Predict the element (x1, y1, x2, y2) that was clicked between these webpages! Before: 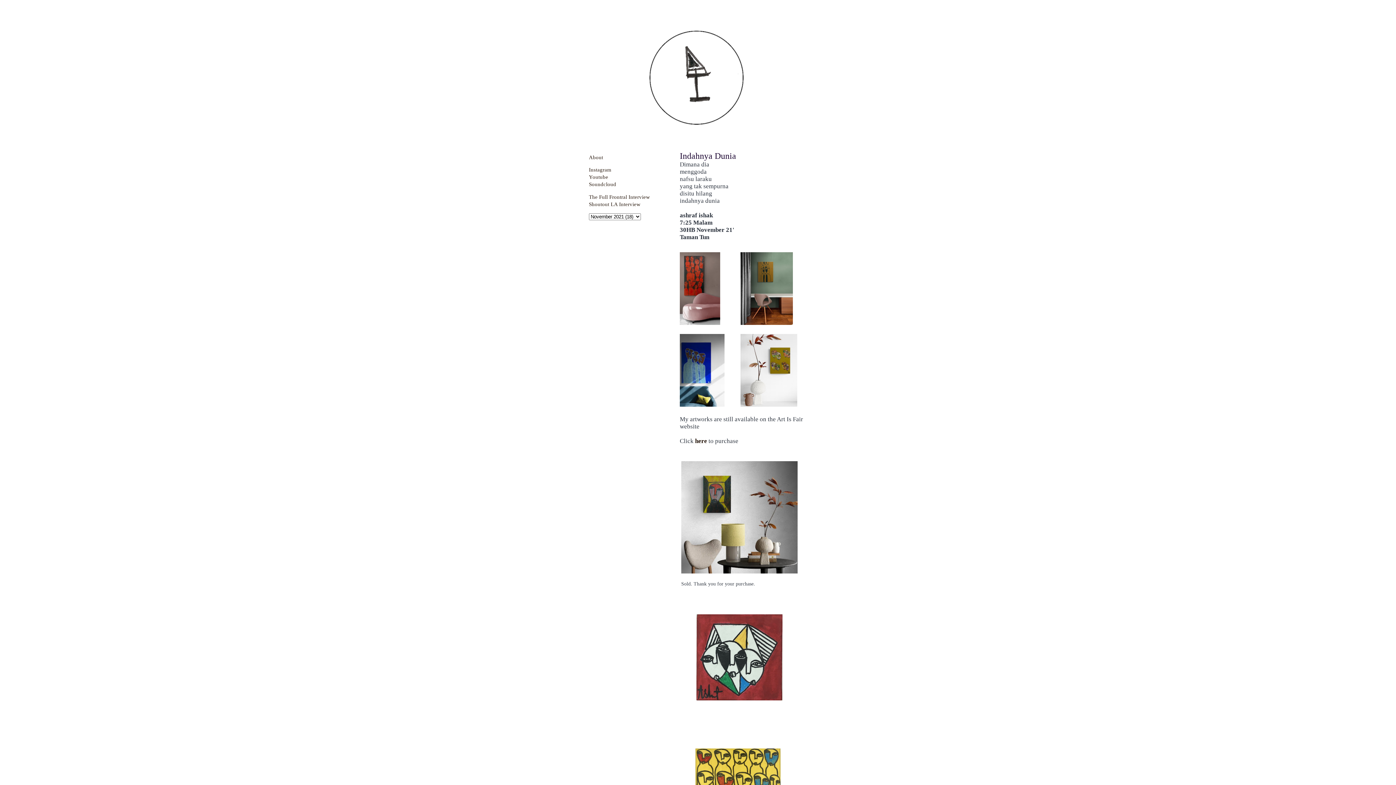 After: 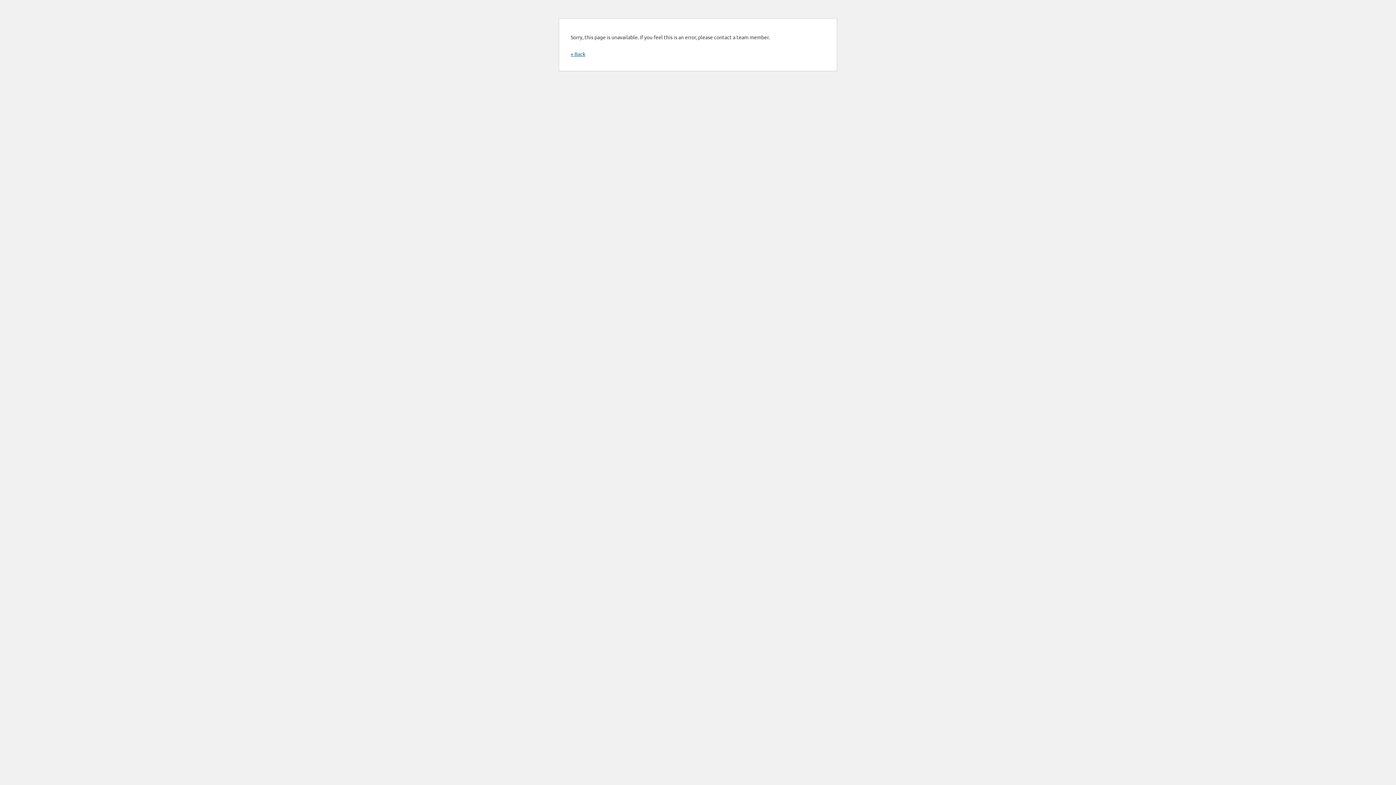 Action: label: Shoutout LA Interview bbox: (589, 201, 640, 207)